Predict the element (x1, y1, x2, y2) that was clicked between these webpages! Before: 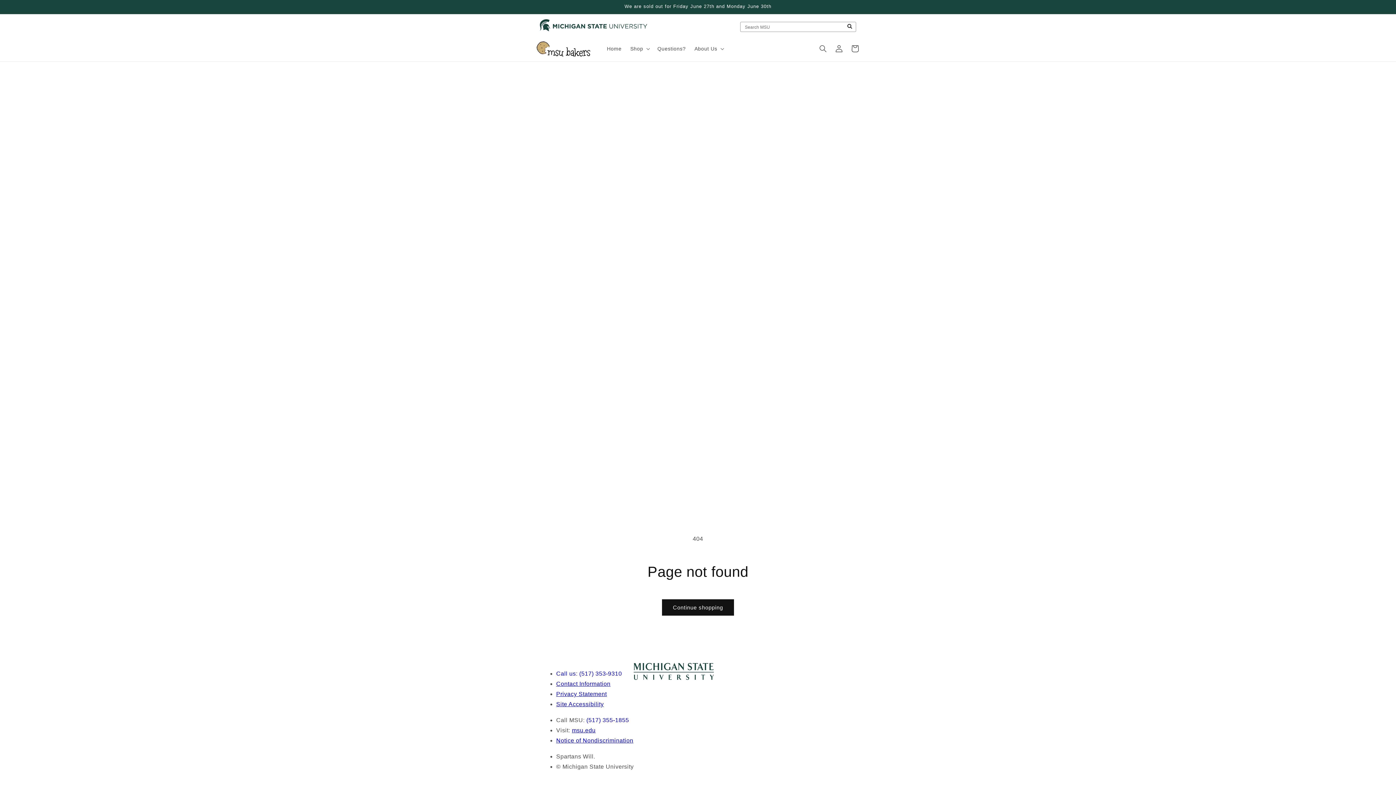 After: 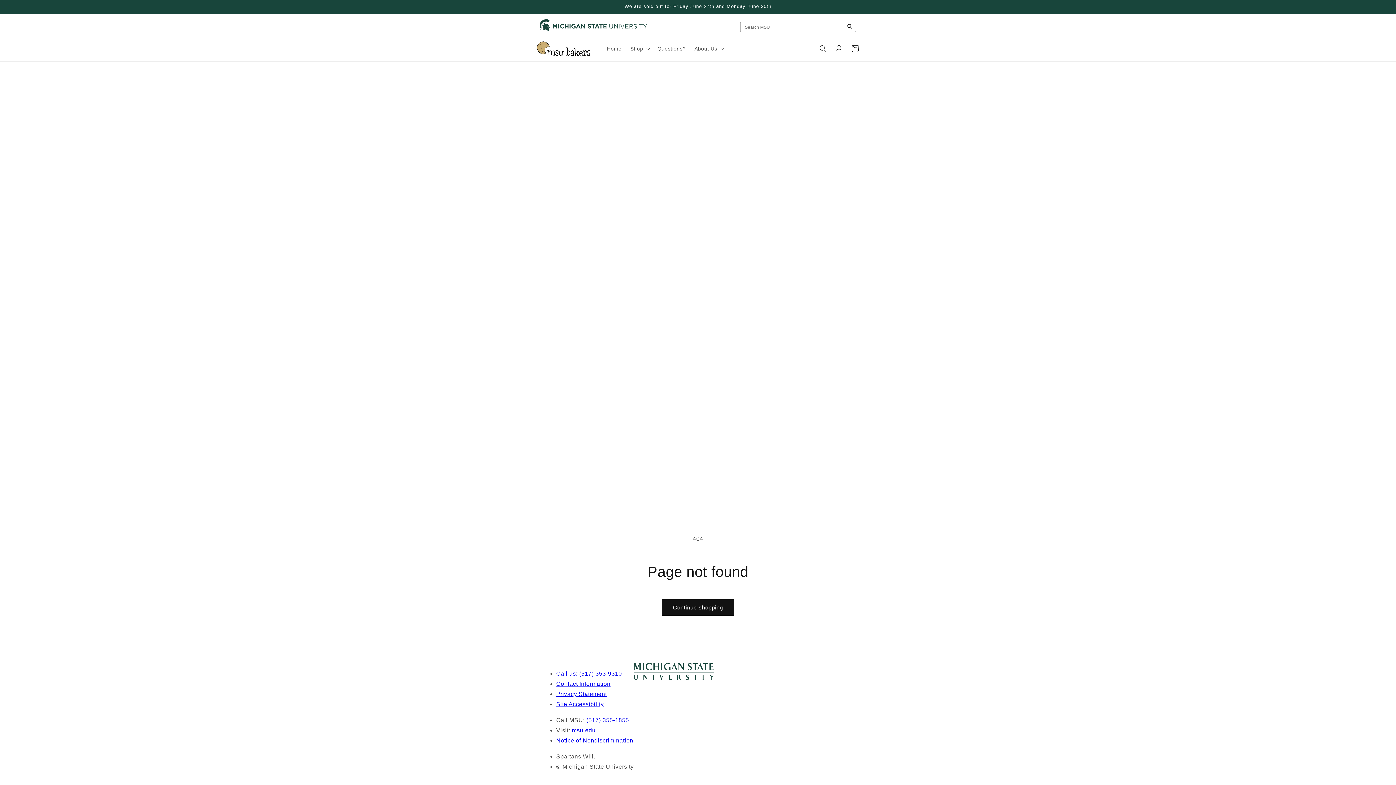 Action: label: Michigan State University bbox: (540, 28, 647, 32)